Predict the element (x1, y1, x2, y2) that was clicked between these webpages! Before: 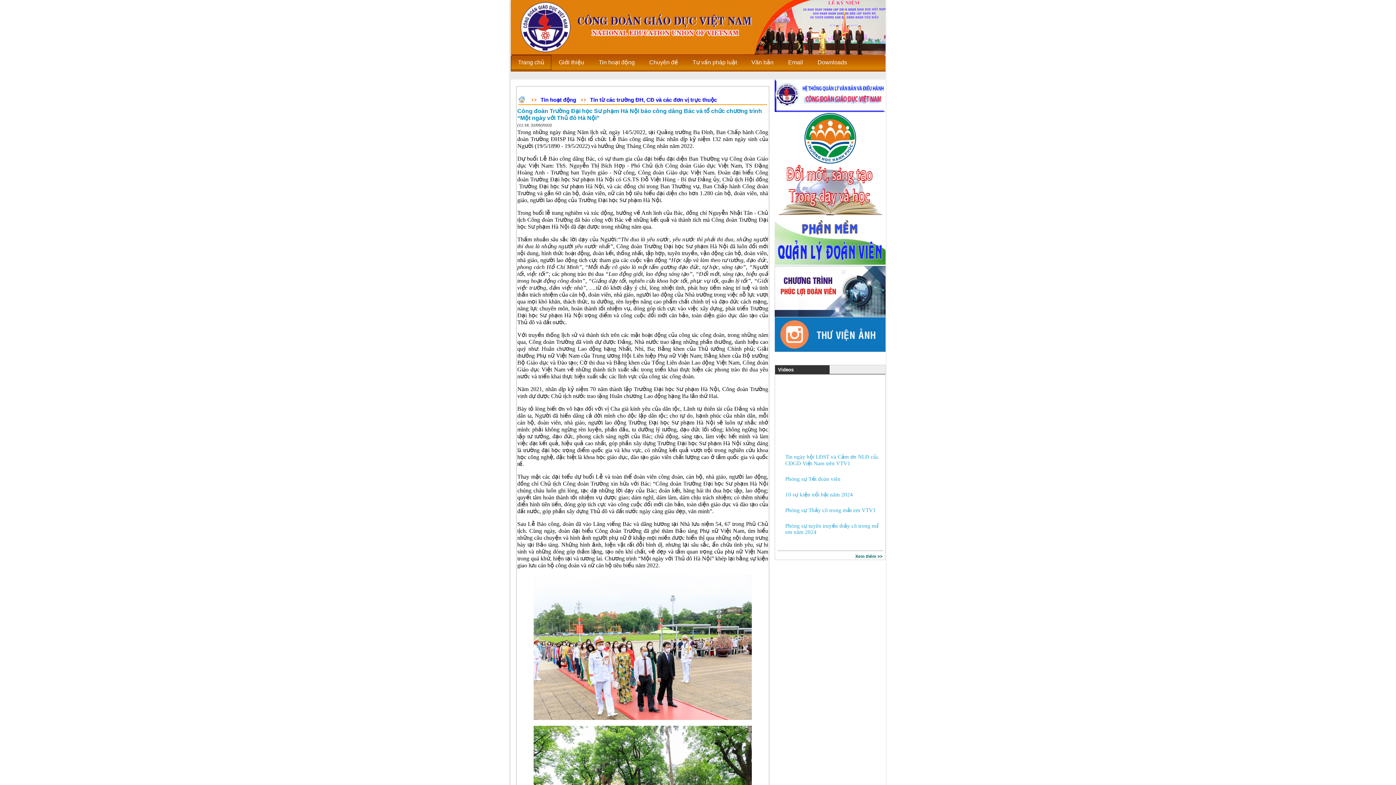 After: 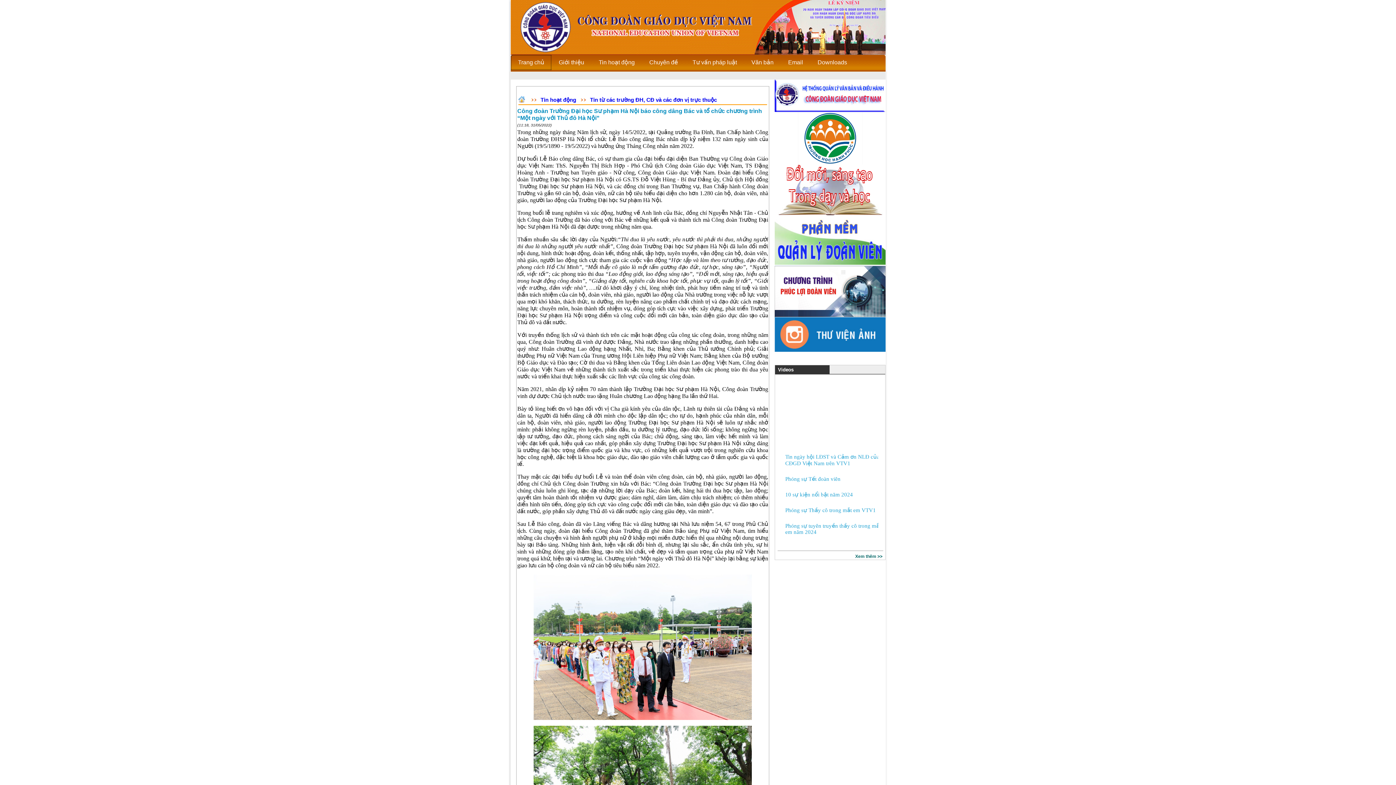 Action: bbox: (774, 346, 885, 353)